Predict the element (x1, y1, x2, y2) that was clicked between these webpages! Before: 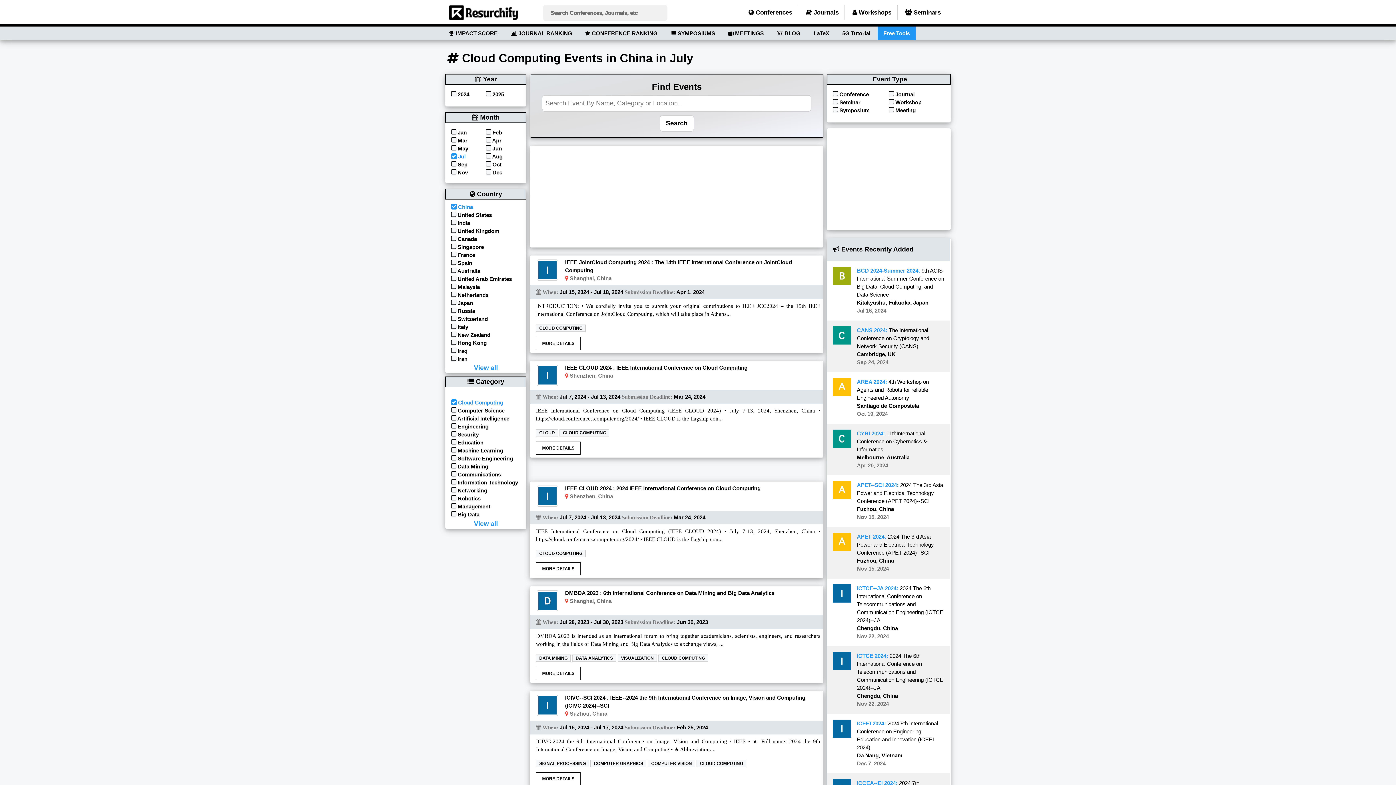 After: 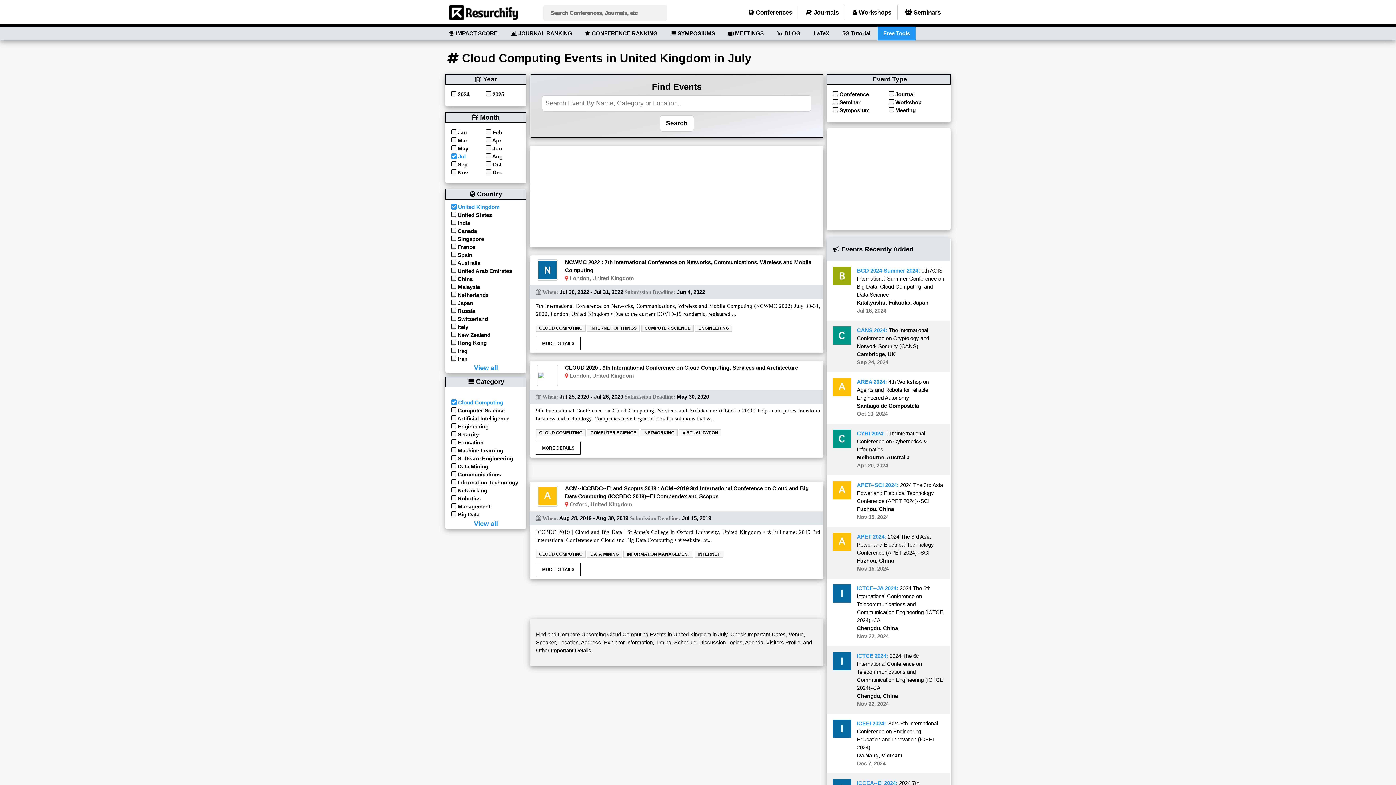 Action: bbox: (451, 228, 499, 234) label:  United Kingdom